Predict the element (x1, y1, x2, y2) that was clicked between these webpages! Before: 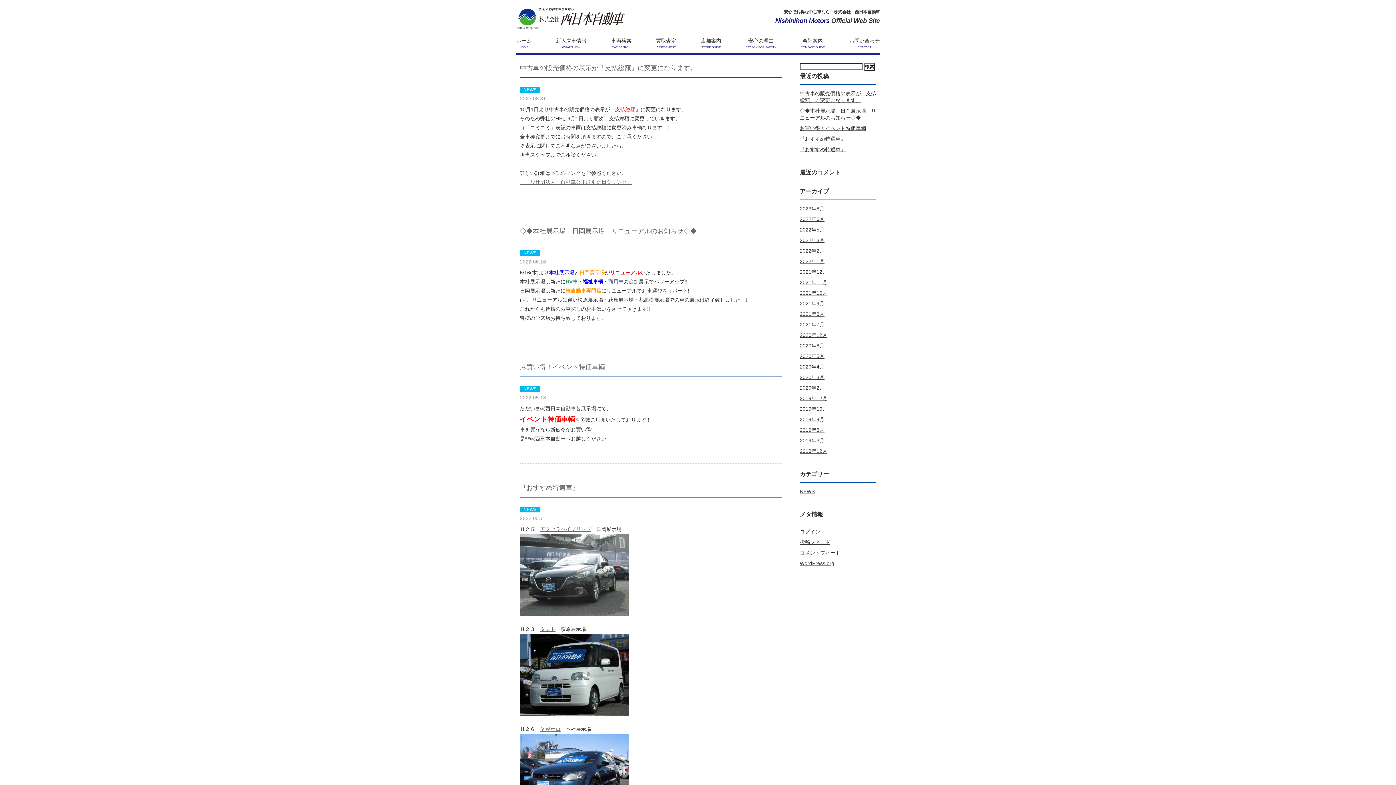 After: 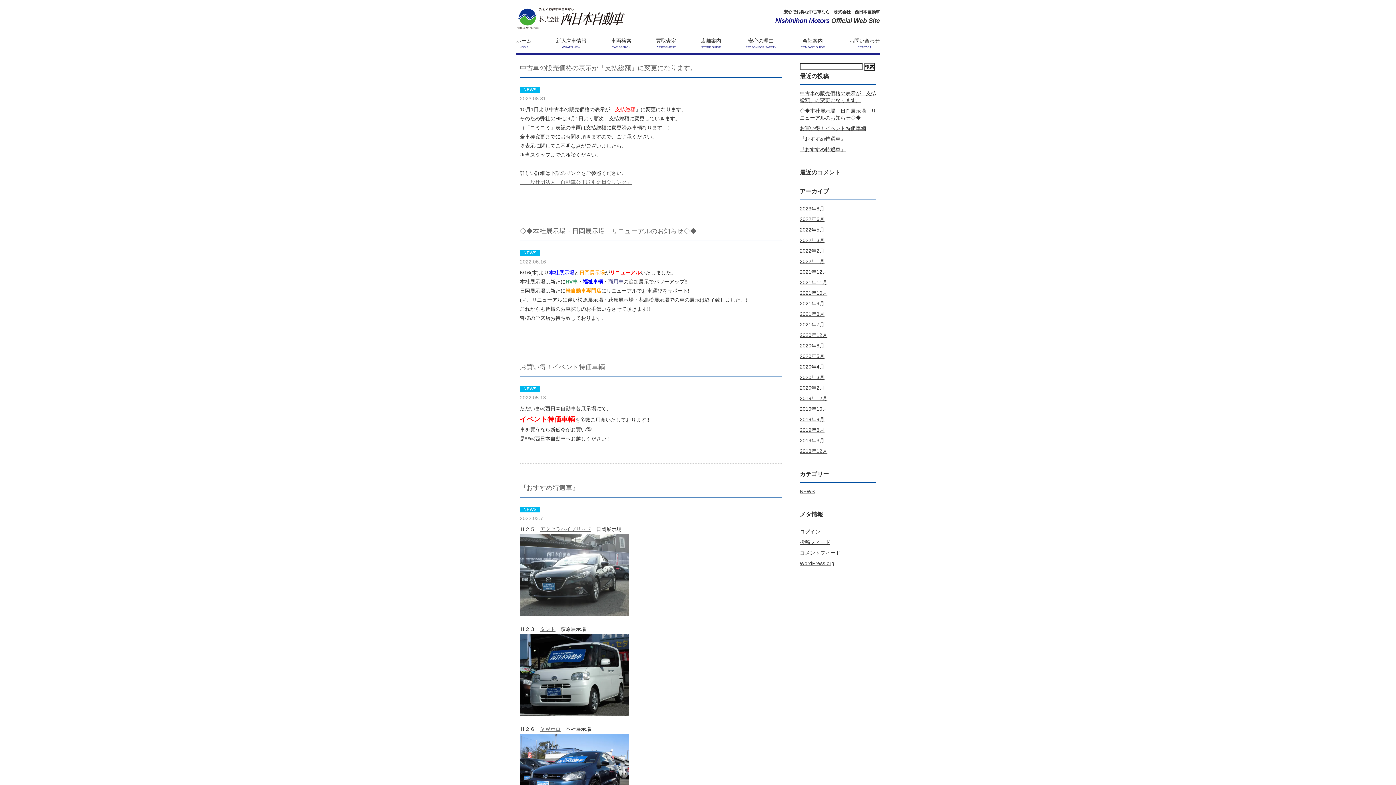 Action: label: 2021年7月 bbox: (800, 321, 876, 332)